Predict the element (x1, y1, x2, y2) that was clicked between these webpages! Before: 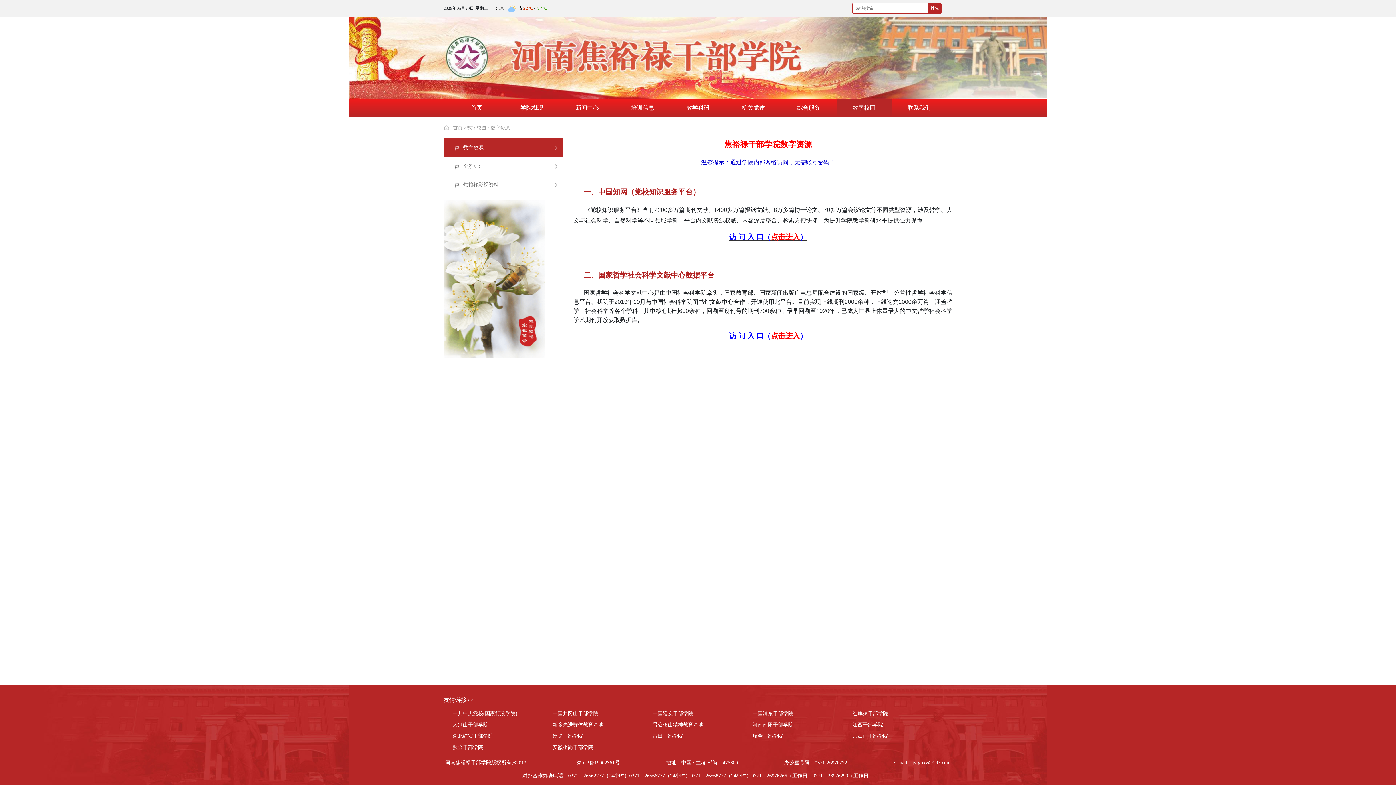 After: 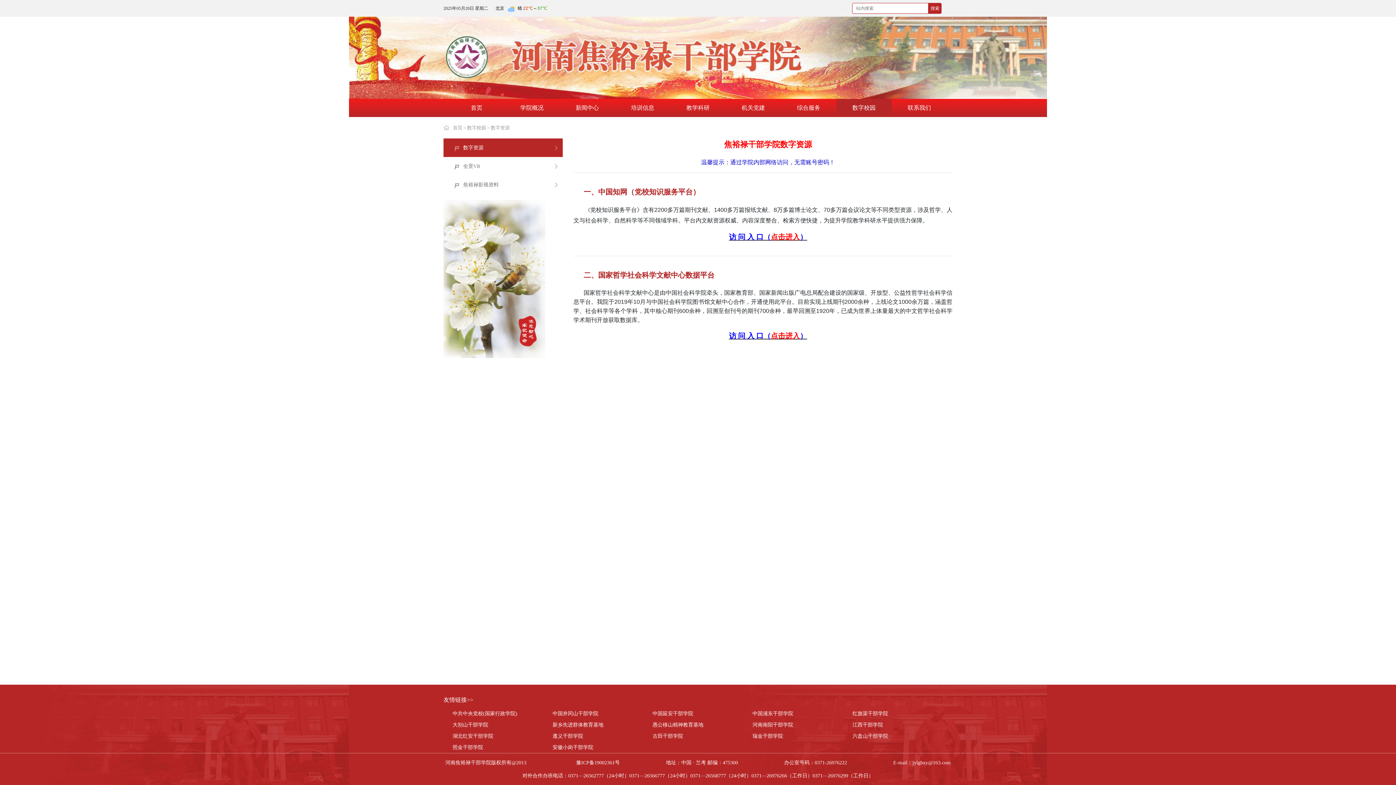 Action: bbox: (552, 733, 583, 739) label: 遵义干部学院